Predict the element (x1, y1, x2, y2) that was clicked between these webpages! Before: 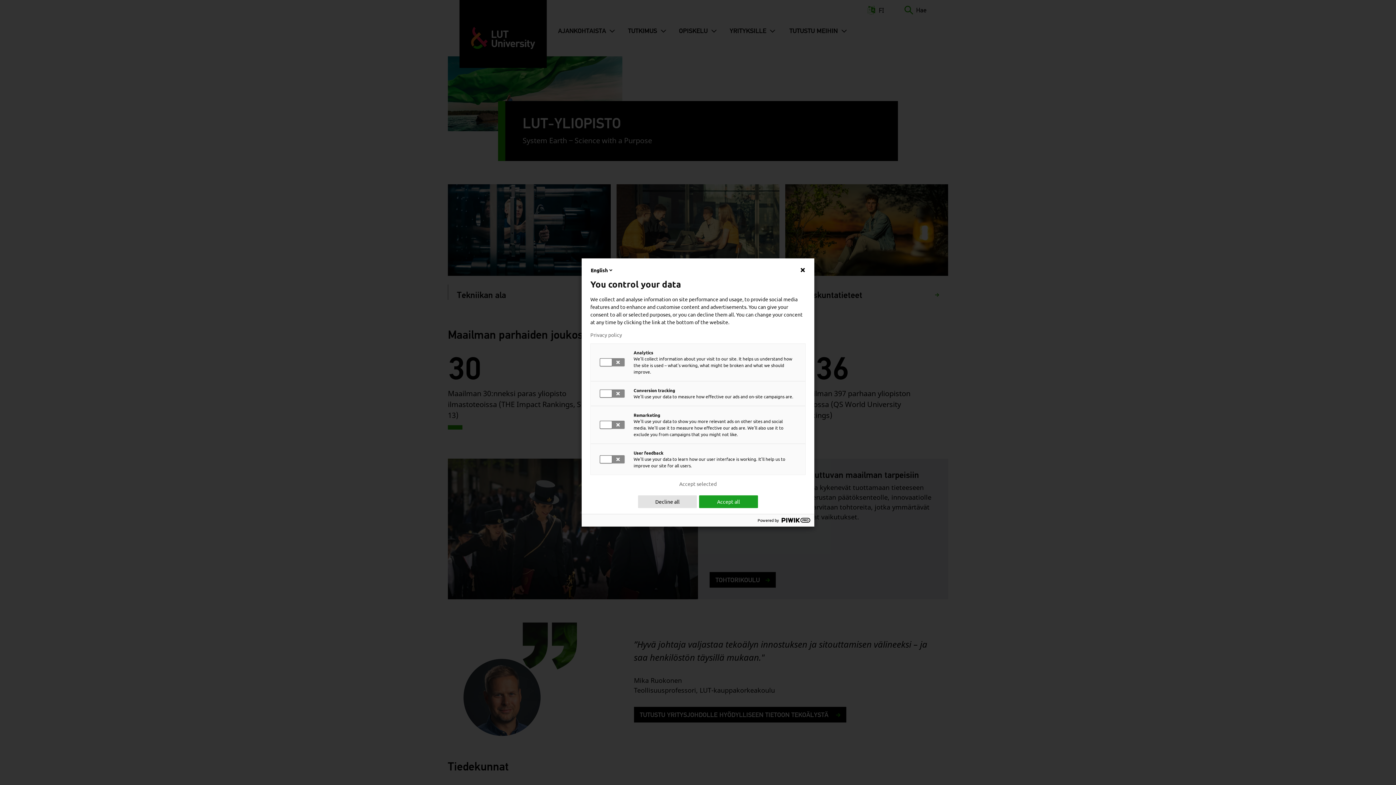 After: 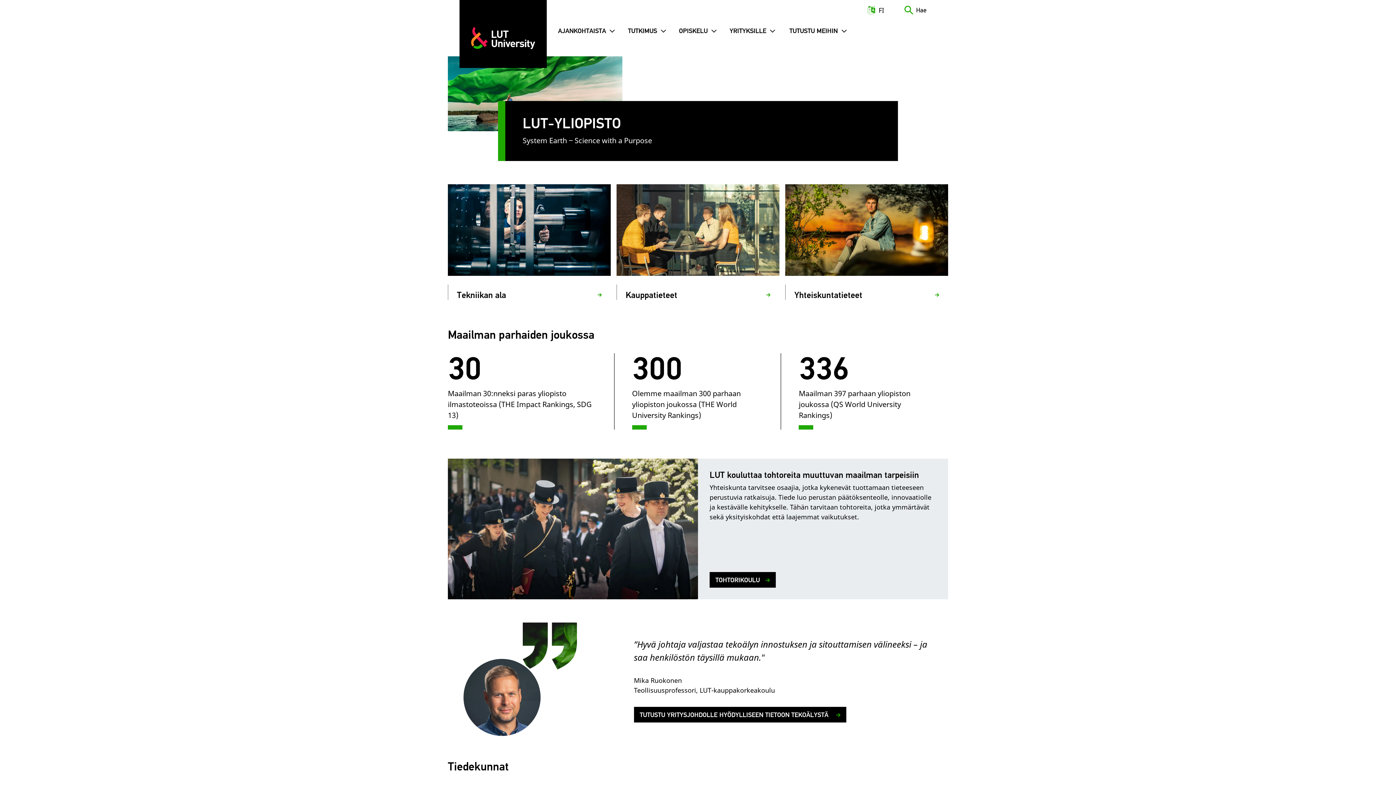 Action: bbox: (699, 495, 758, 508) label: Accept all